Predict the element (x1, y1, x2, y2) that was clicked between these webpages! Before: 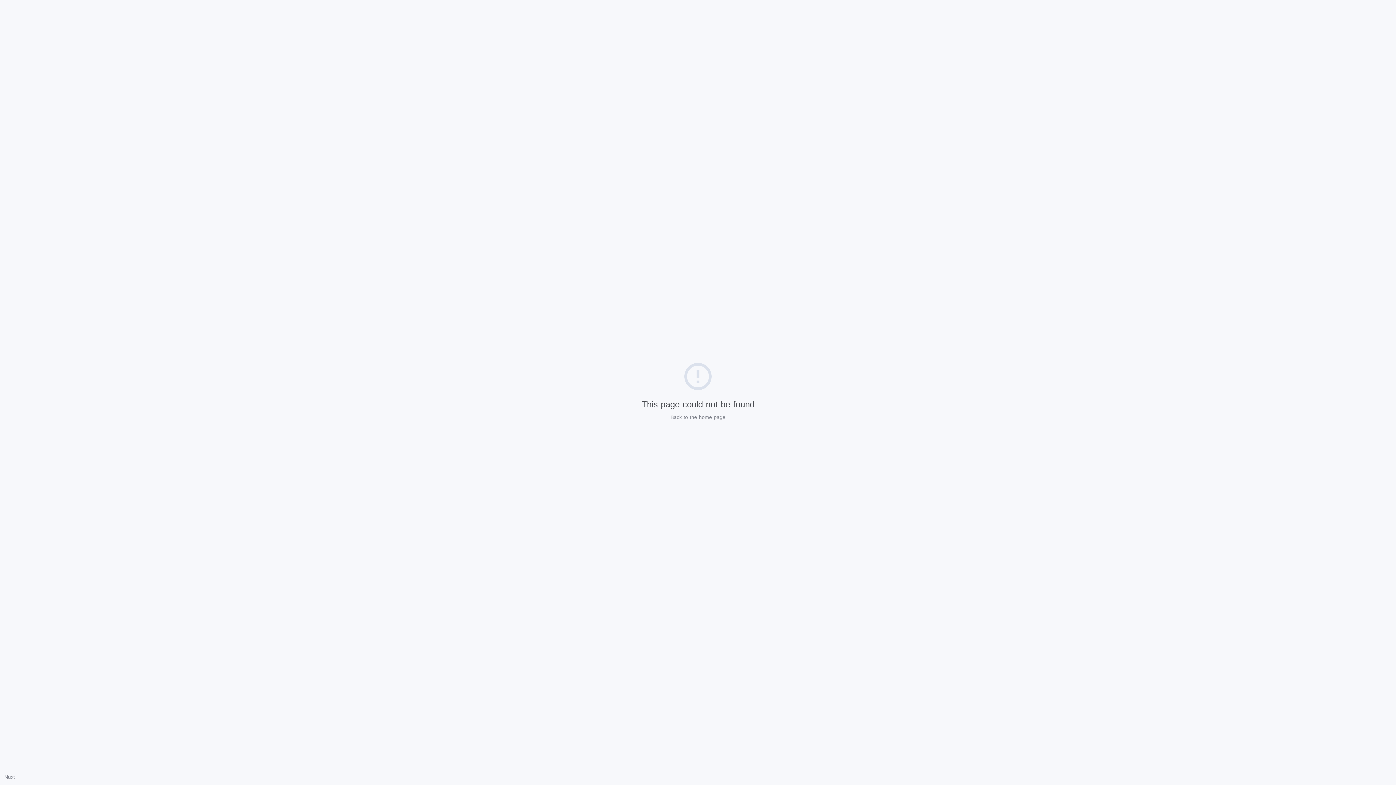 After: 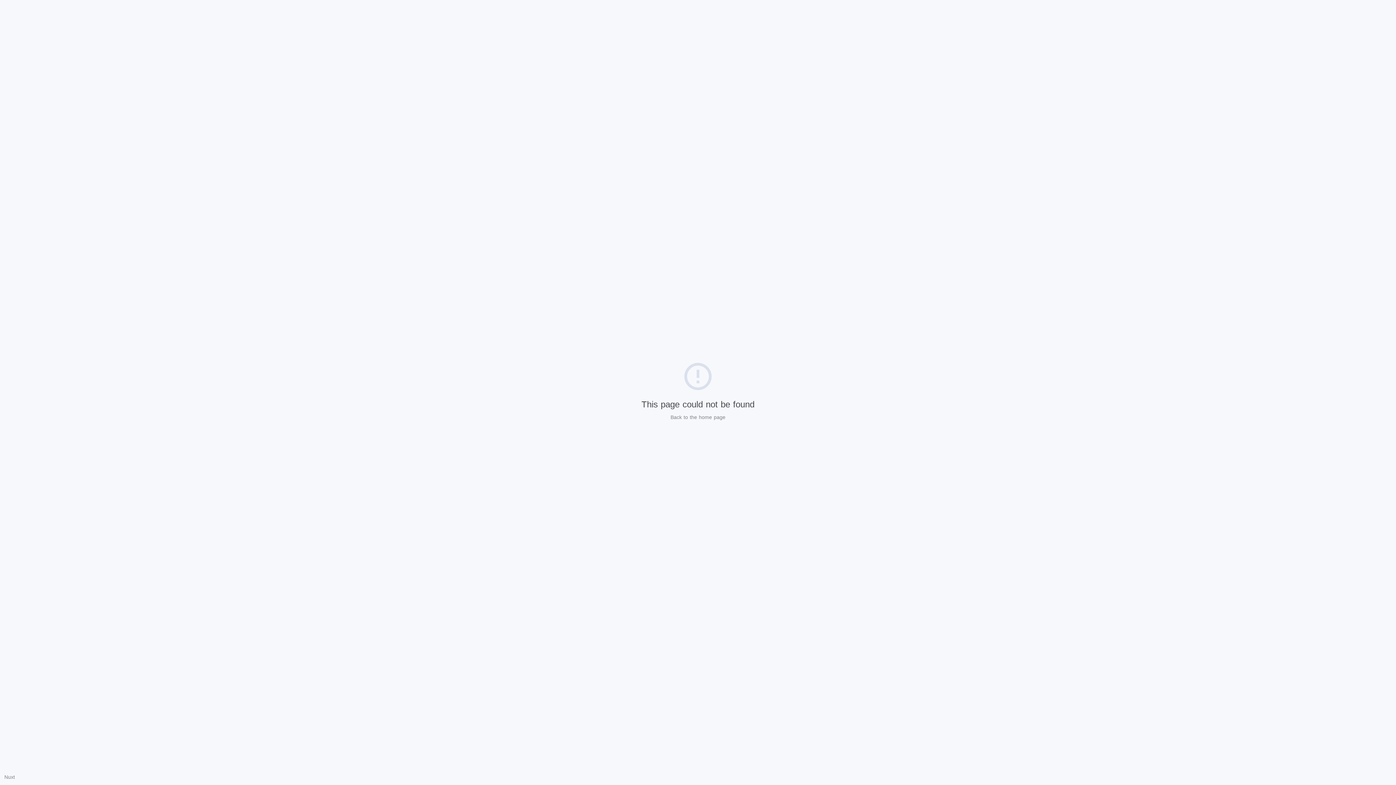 Action: bbox: (4, 774, 14, 780) label: Nuxt